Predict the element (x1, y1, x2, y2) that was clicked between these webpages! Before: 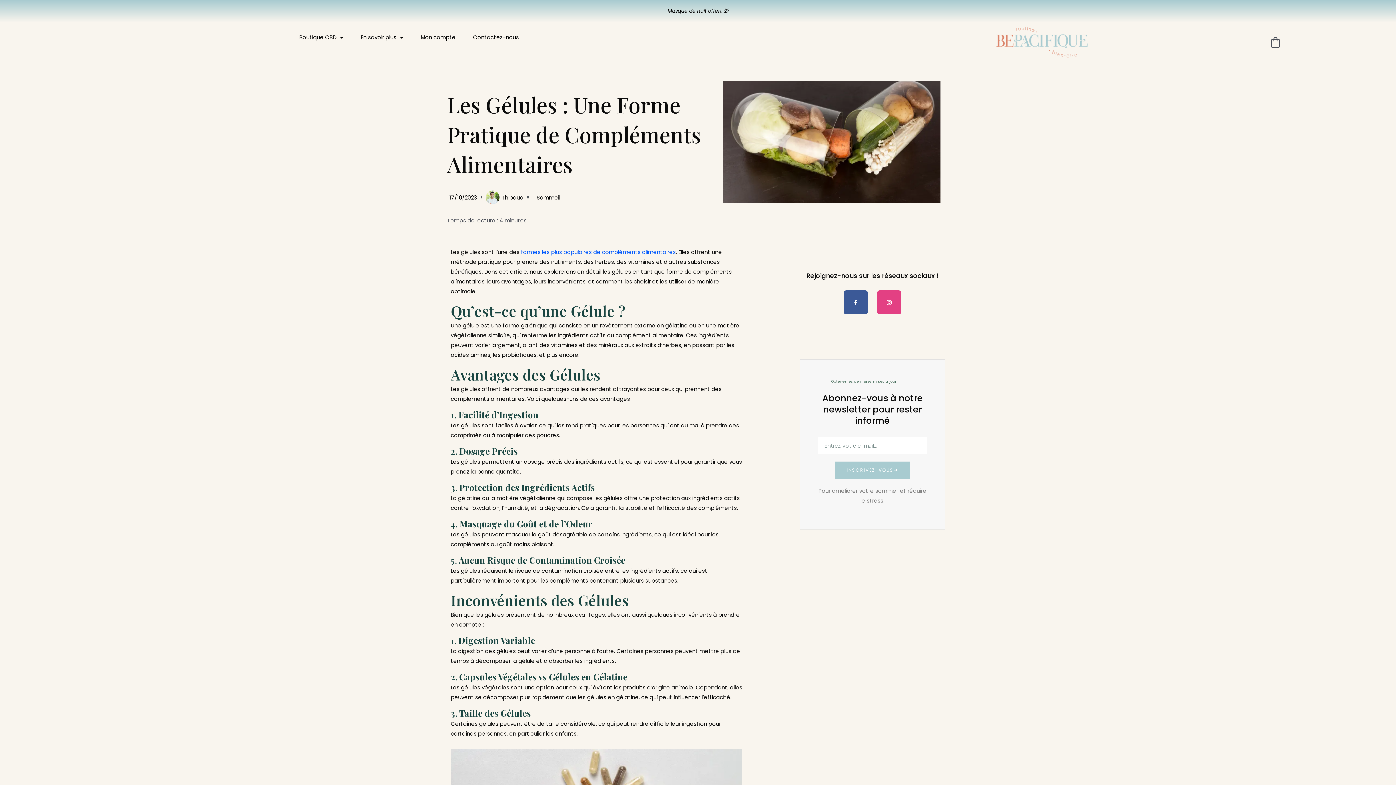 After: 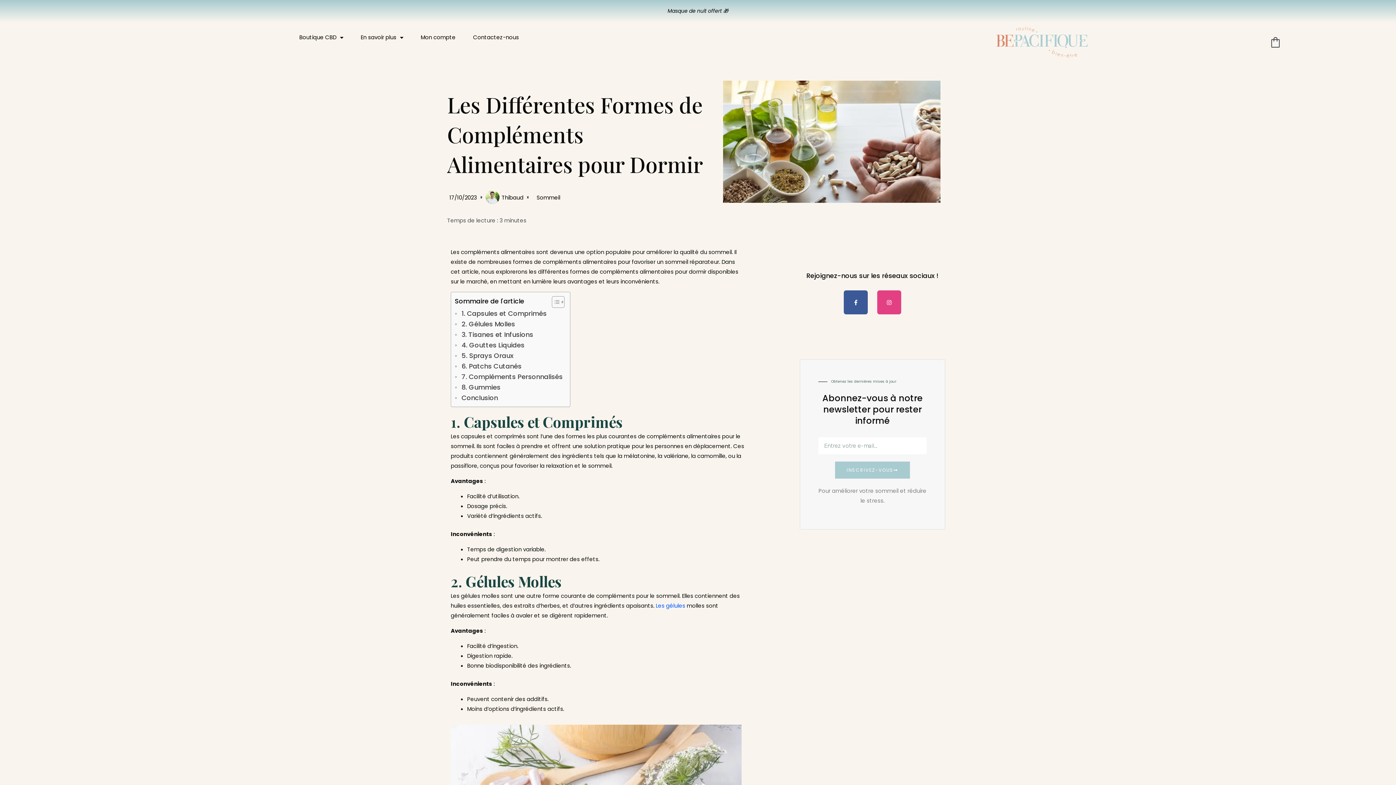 Action: label: formes les plus populaires de compléments alimentaires bbox: (521, 248, 676, 256)